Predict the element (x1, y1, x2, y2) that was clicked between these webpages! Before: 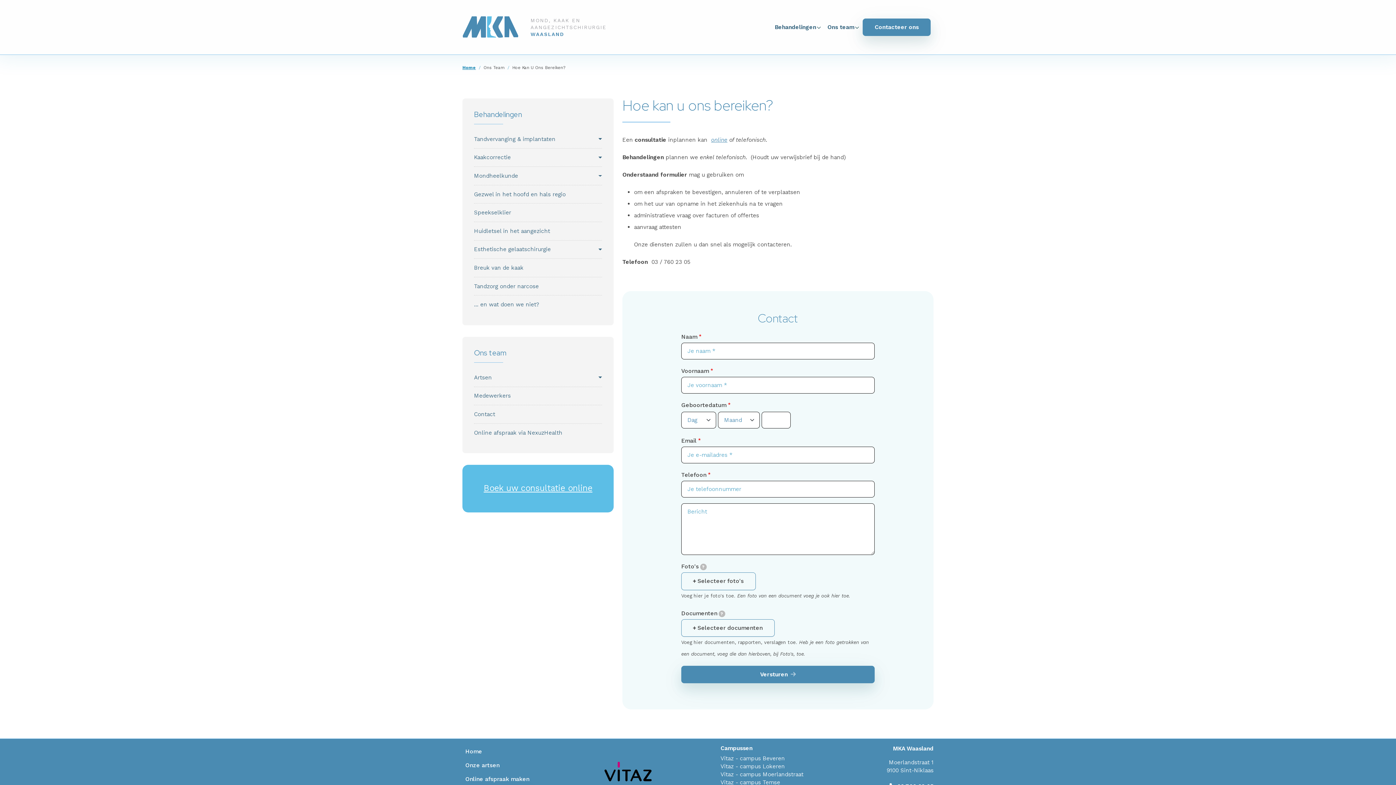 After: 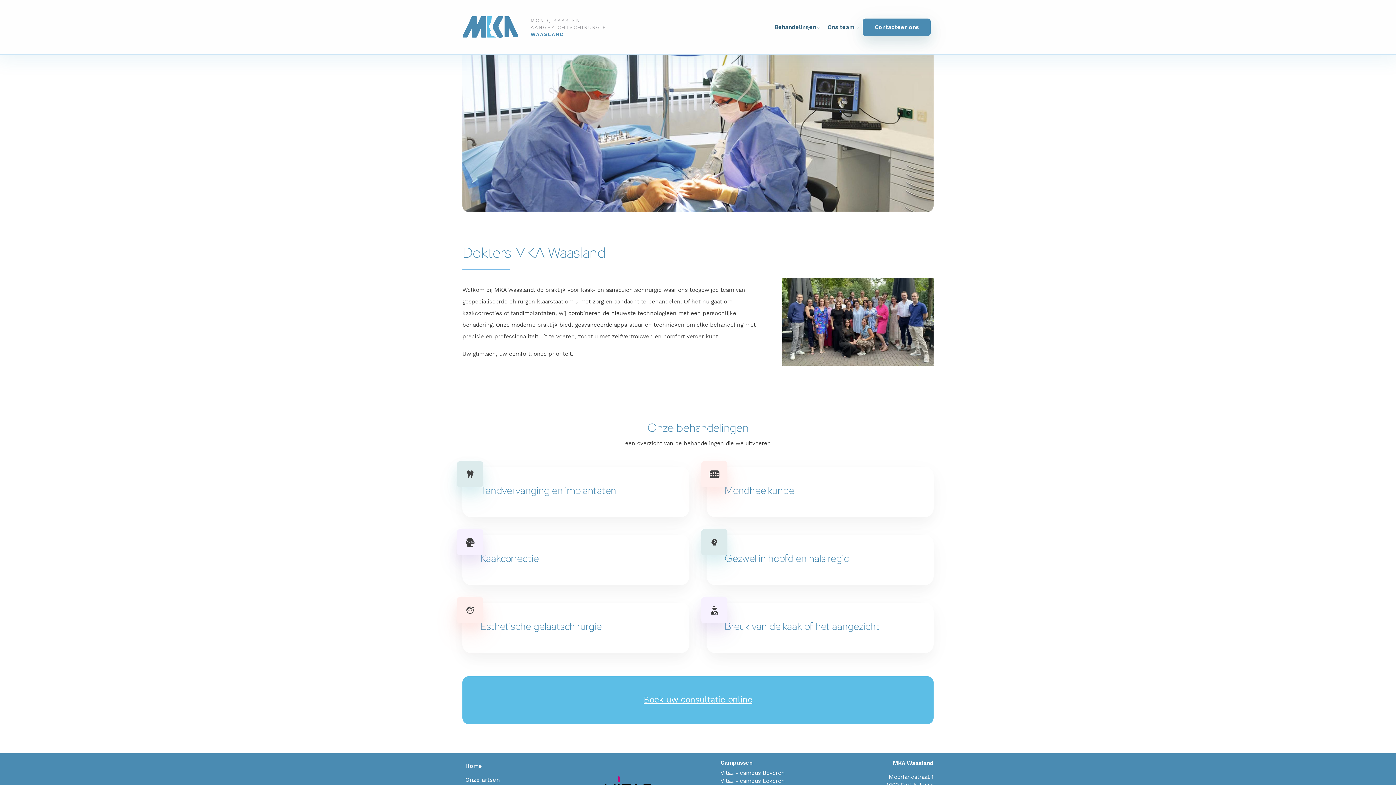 Action: label: Home bbox: (462, 745, 535, 759)